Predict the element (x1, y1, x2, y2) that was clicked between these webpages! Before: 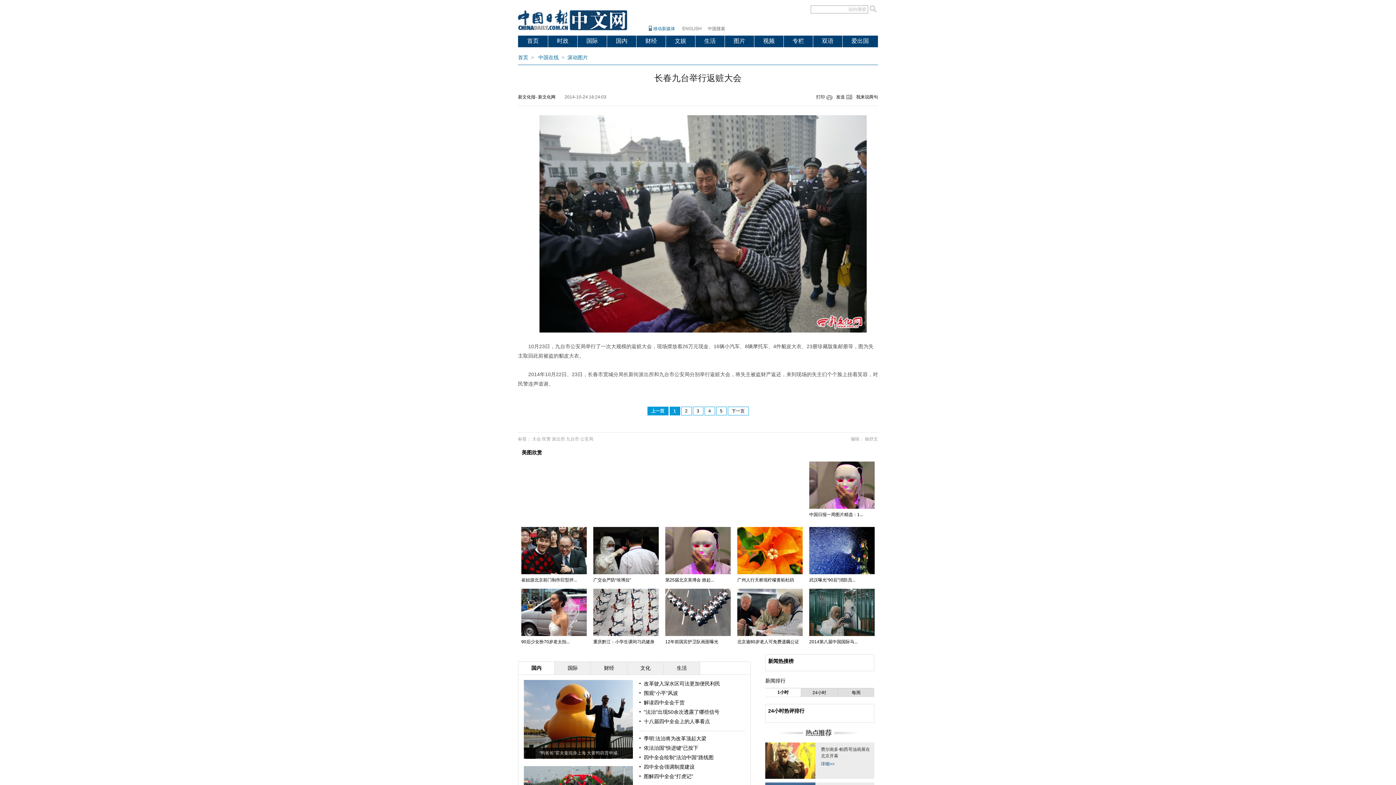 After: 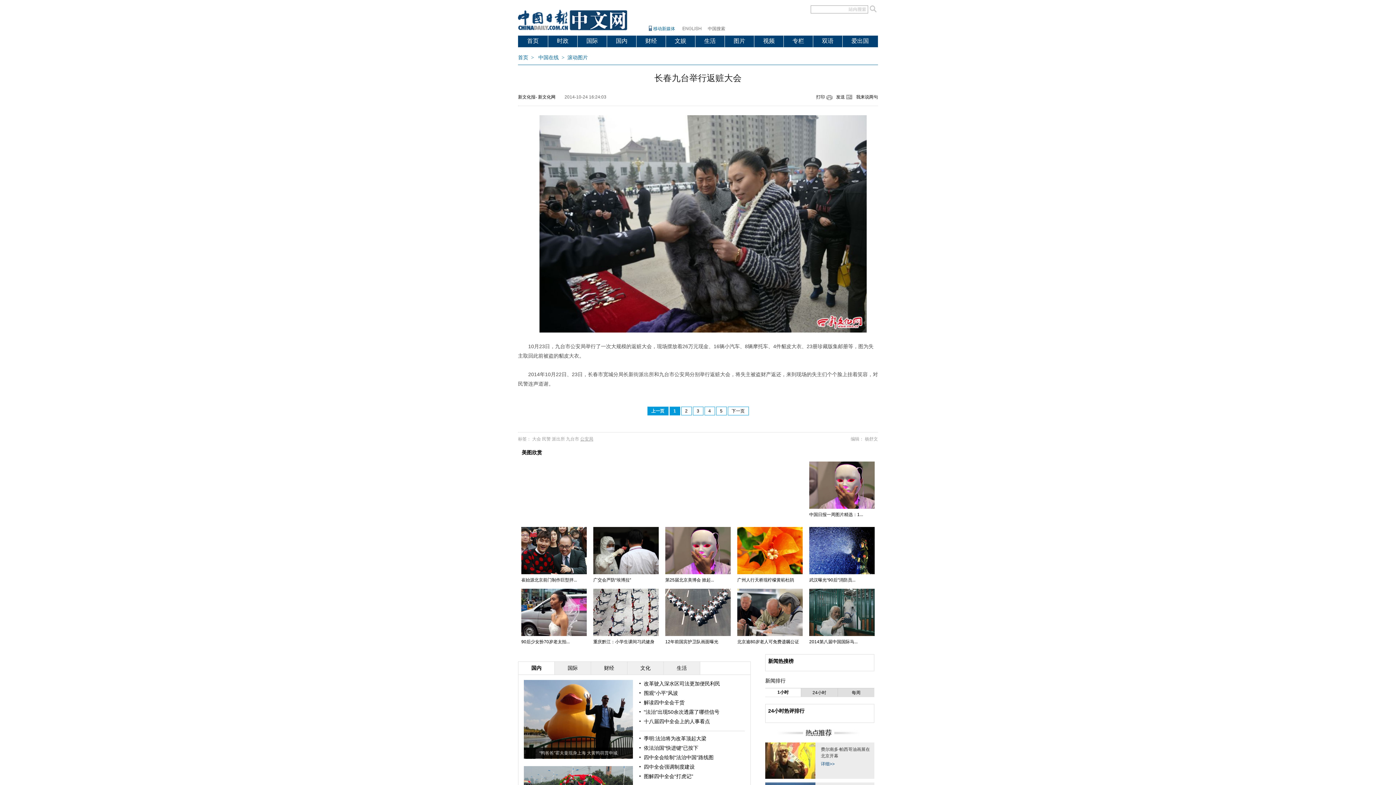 Action: label: 公安局 bbox: (580, 436, 593, 441)